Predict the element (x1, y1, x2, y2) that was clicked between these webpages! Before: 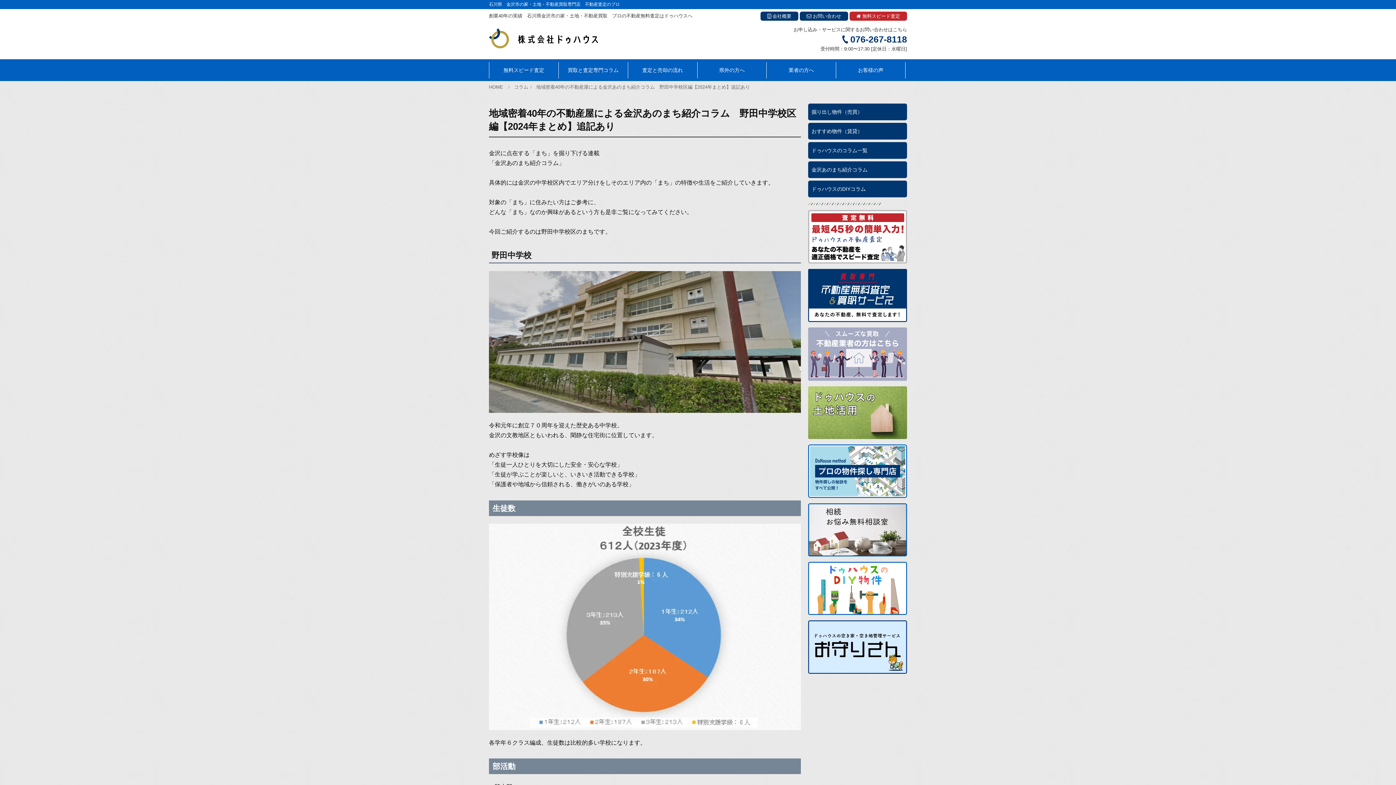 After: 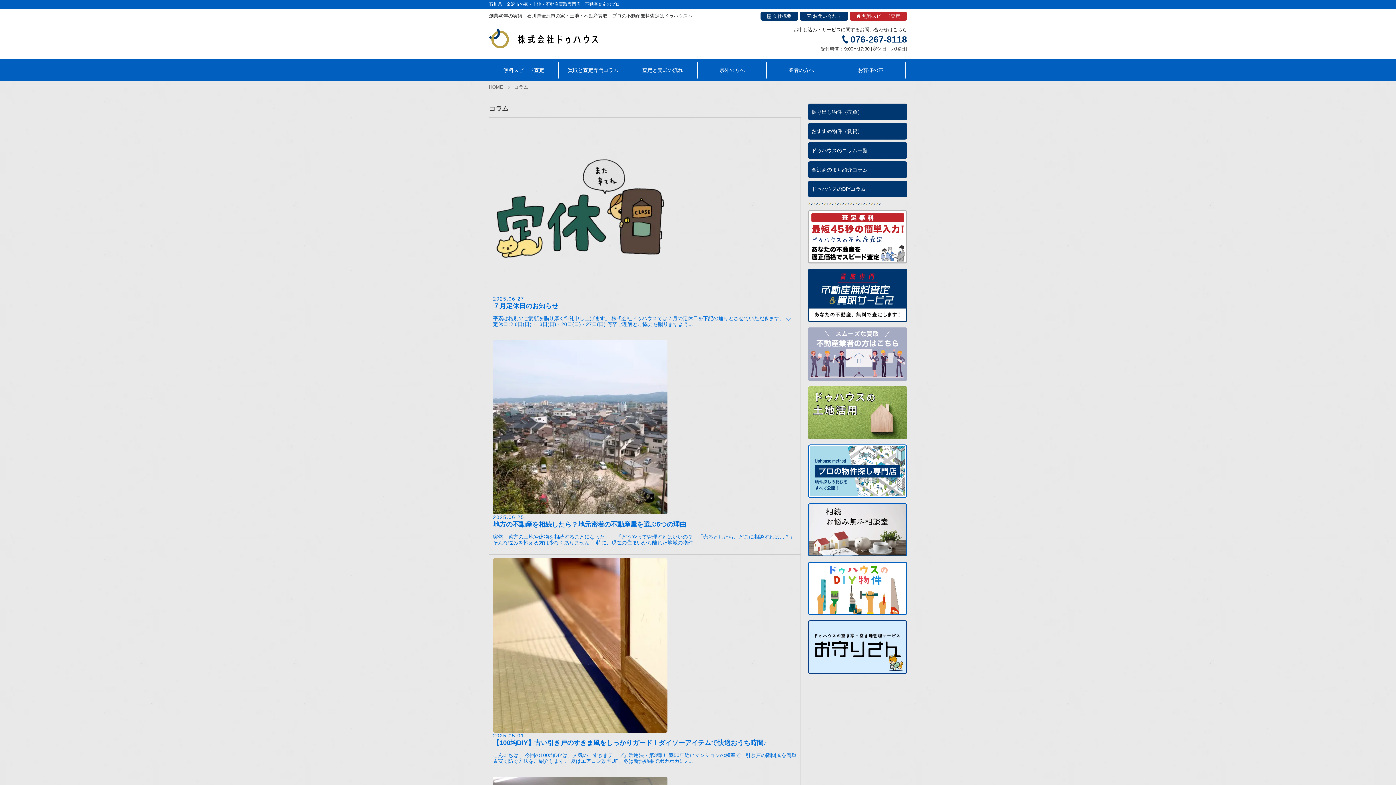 Action: bbox: (808, 142, 907, 158) label: ドゥハウスのコラム一覧